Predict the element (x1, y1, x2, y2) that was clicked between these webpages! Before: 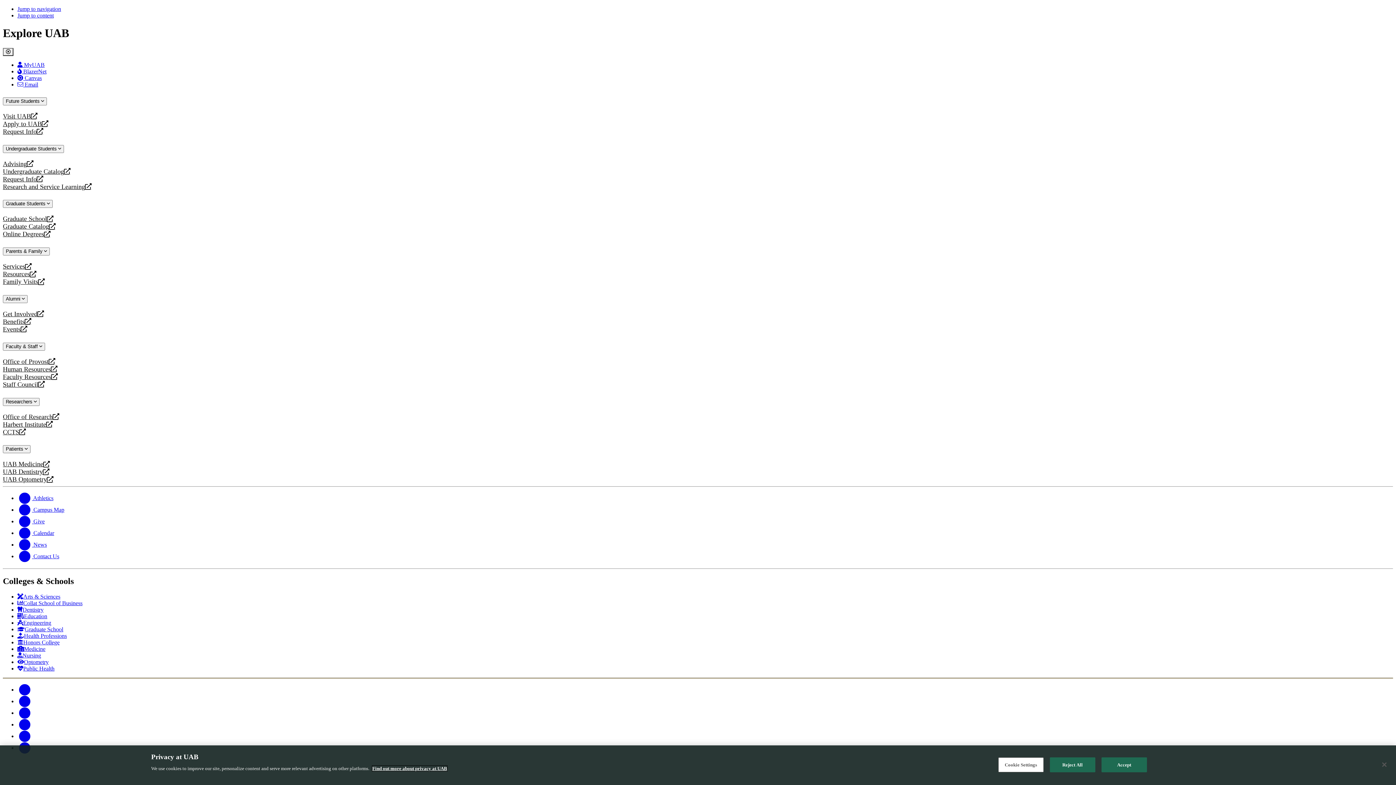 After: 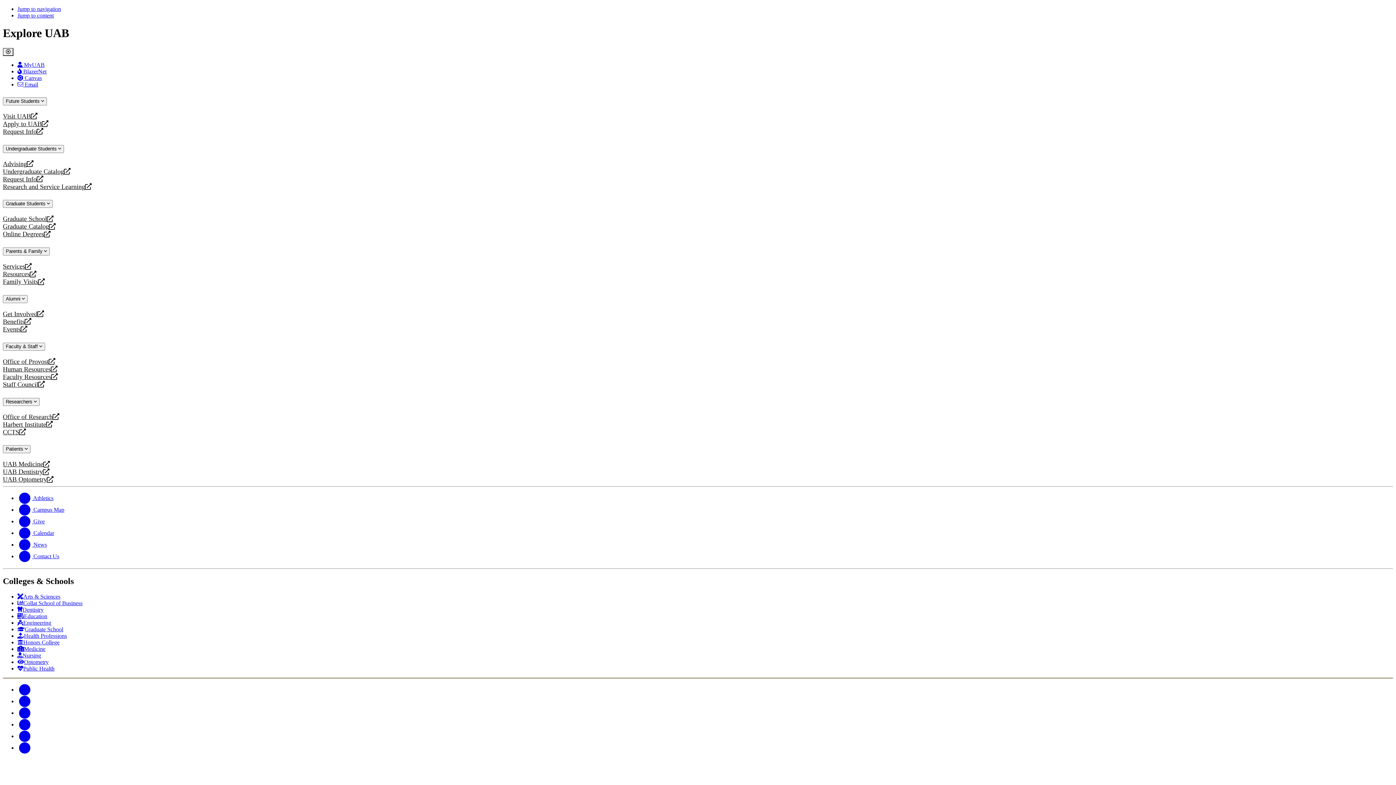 Action: bbox: (2, 468, 1393, 476) label: UAB Dentistry
opens a new website